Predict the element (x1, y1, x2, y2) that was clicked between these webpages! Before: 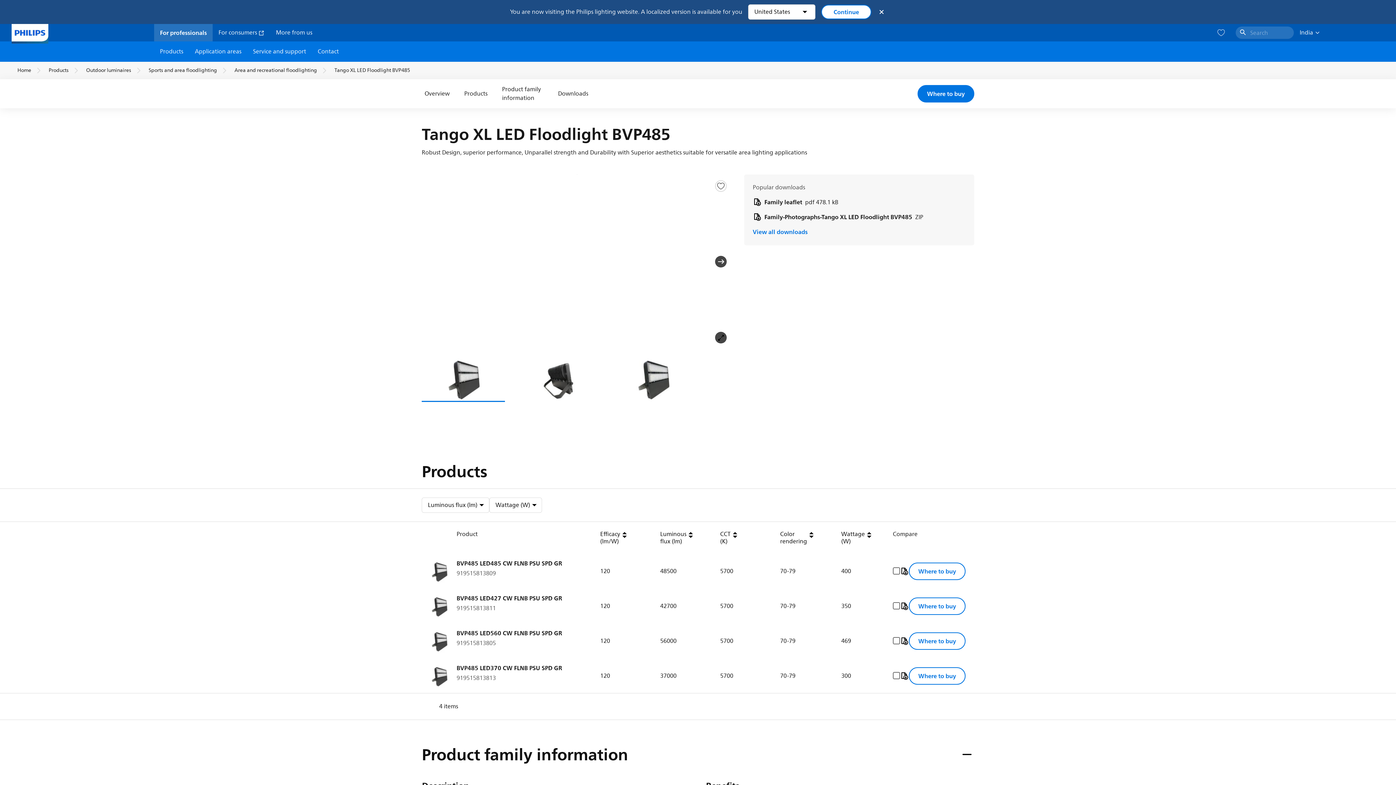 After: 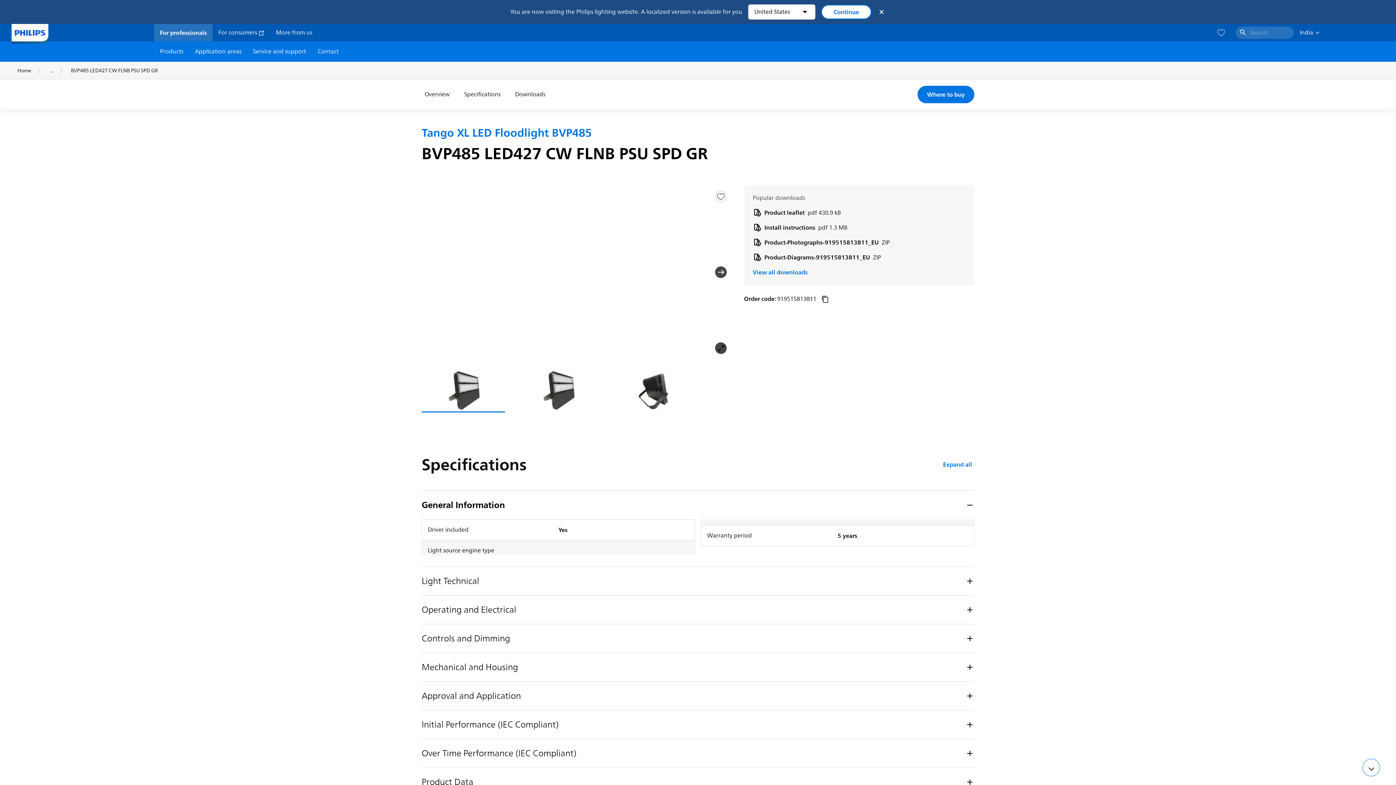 Action: bbox: (456, 593, 562, 603) label: BVP485 LED427 CW FLNB PSU SPD GR